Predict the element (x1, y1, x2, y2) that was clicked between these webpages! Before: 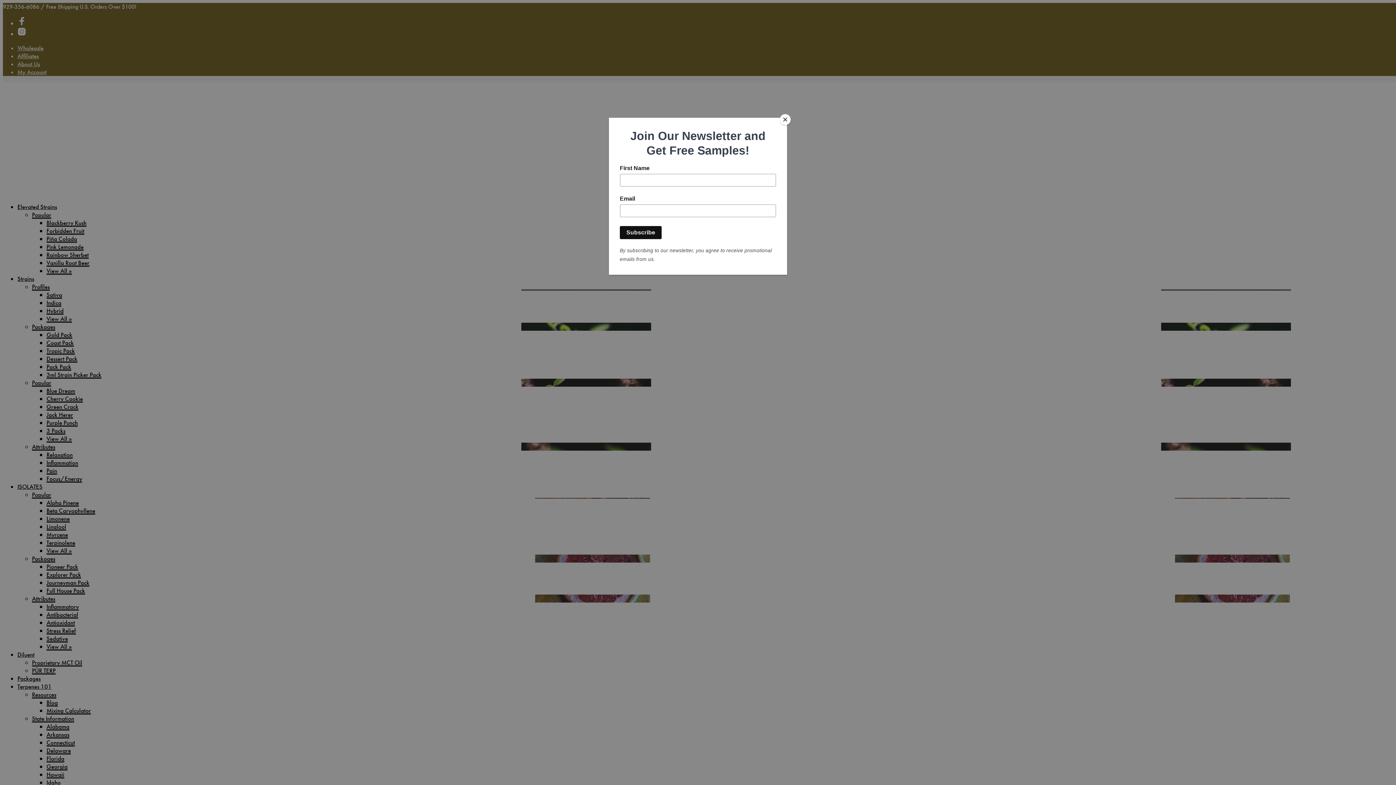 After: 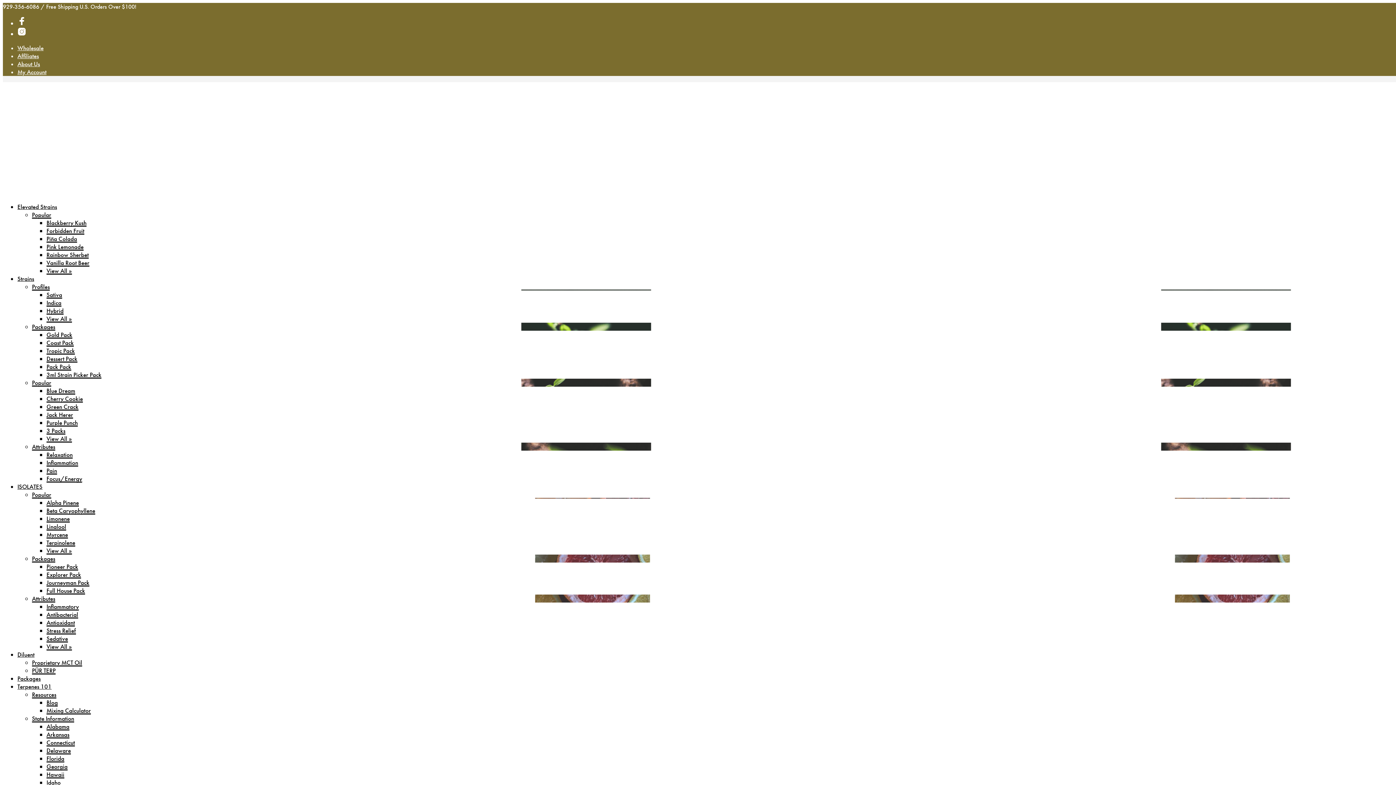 Action: label: Close bbox: (780, 114, 790, 125)